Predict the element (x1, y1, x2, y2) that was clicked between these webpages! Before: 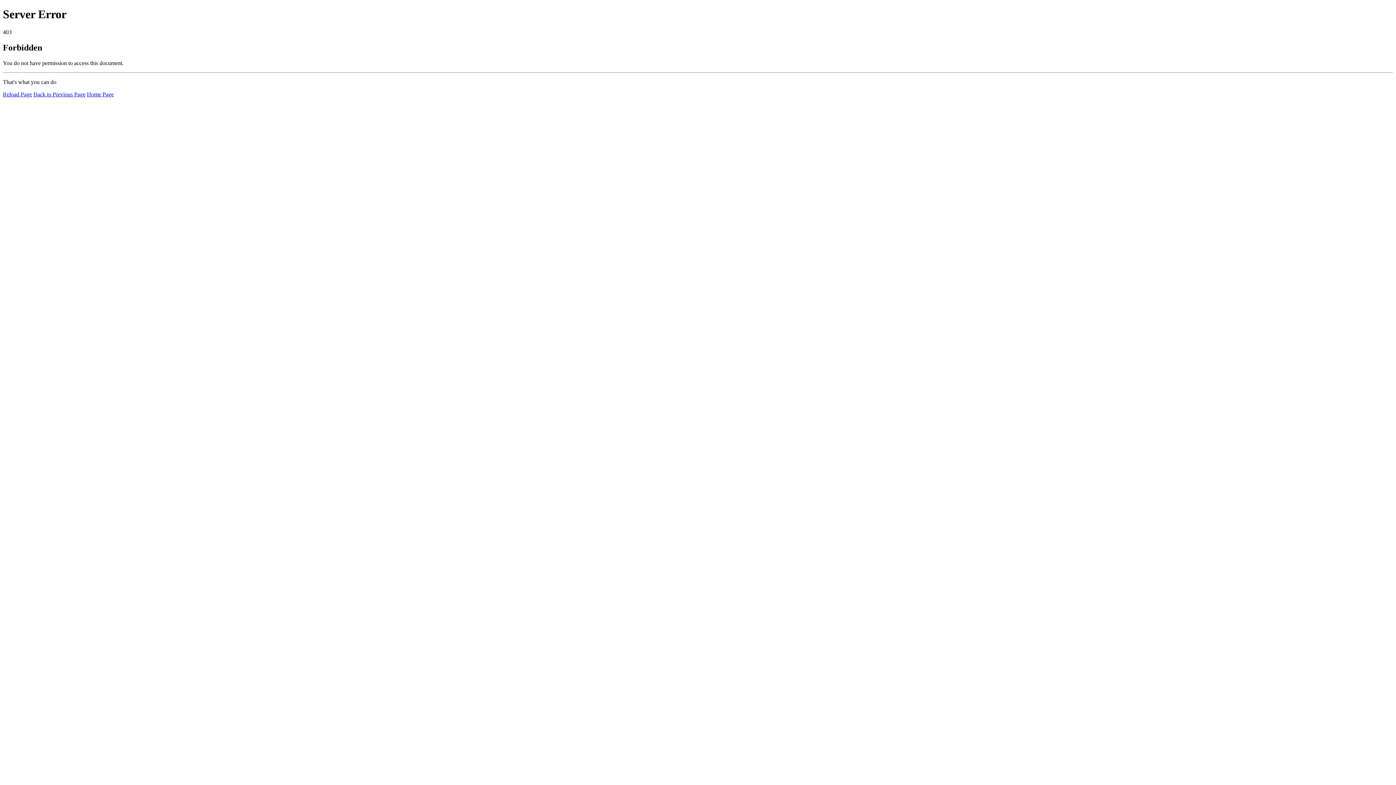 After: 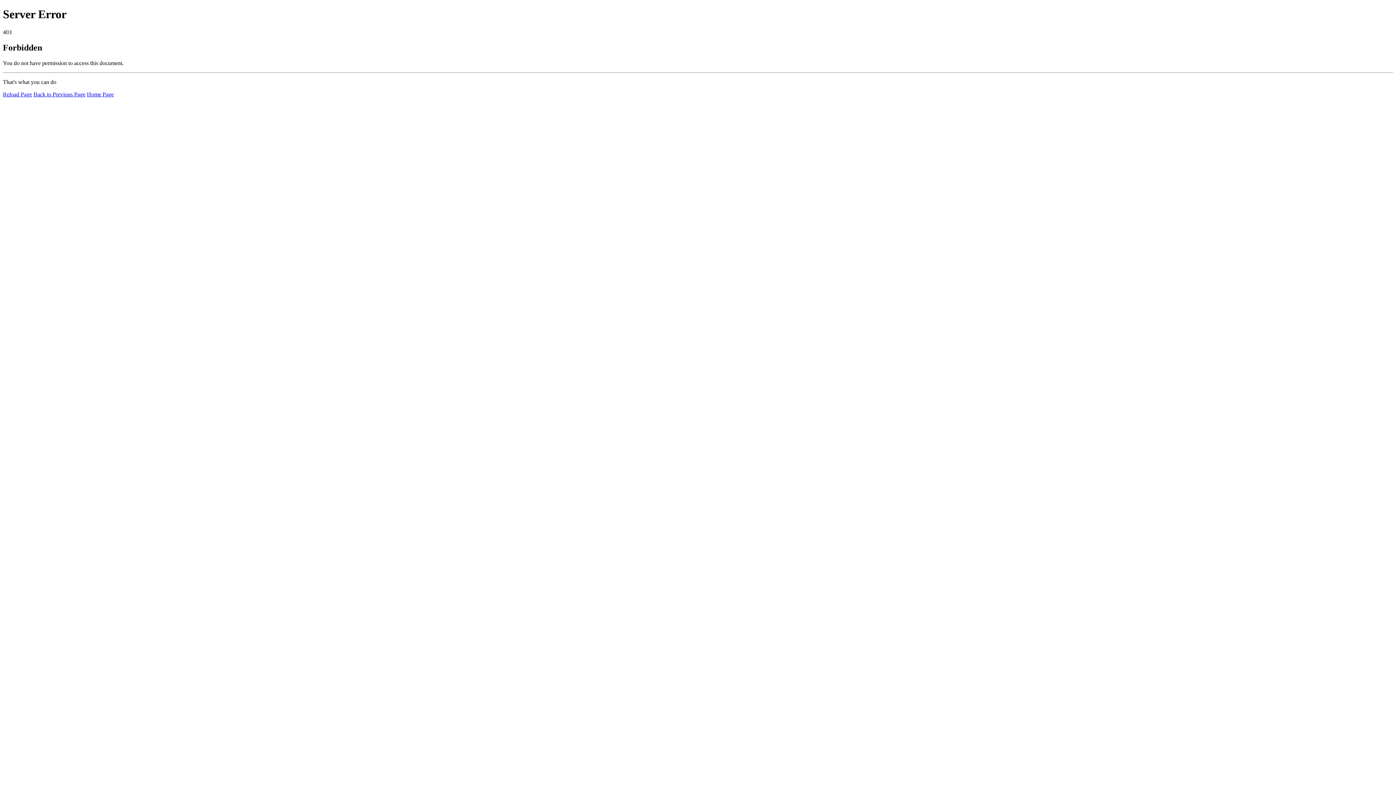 Action: label: Reload Page bbox: (2, 91, 32, 97)